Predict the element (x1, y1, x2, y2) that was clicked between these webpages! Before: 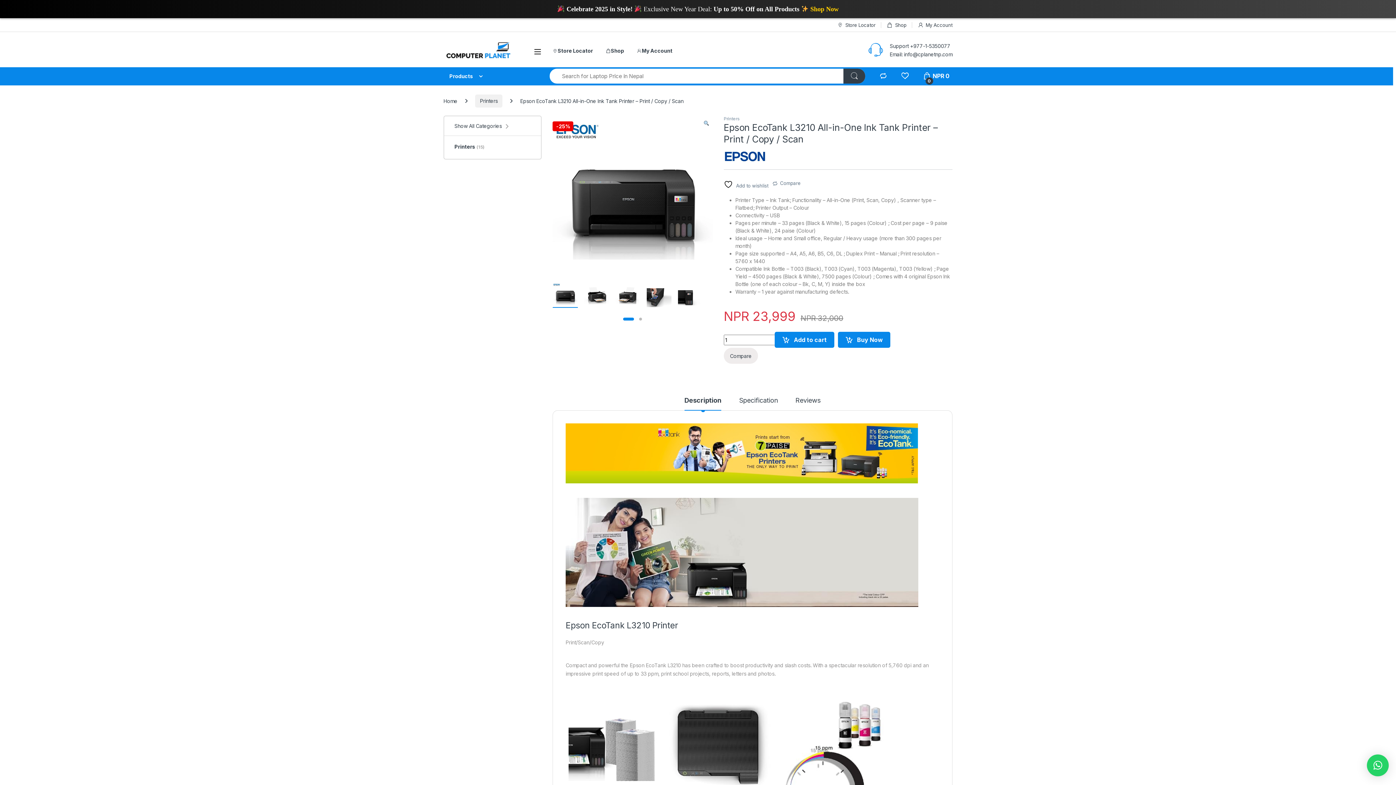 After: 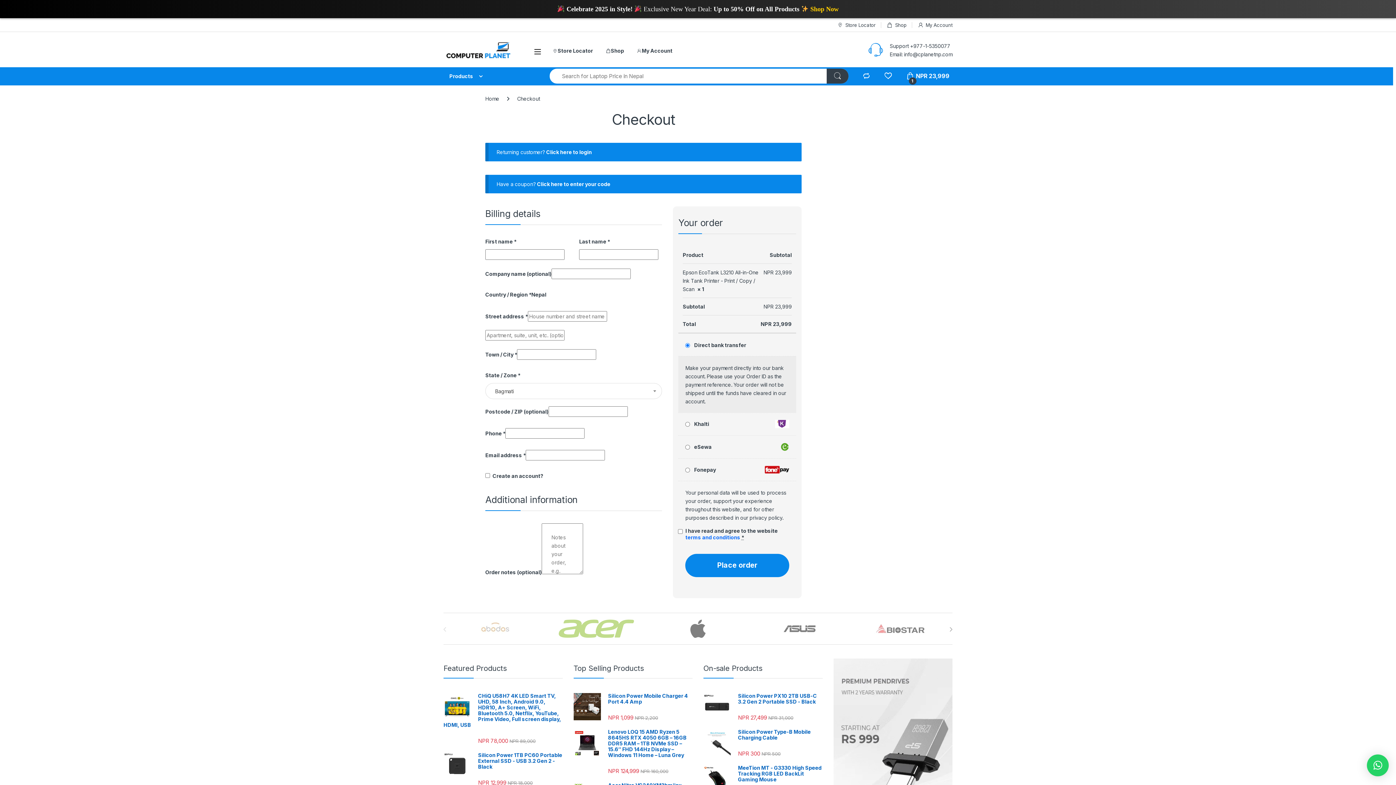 Action: bbox: (838, 332, 890, 348) label: Buy Now